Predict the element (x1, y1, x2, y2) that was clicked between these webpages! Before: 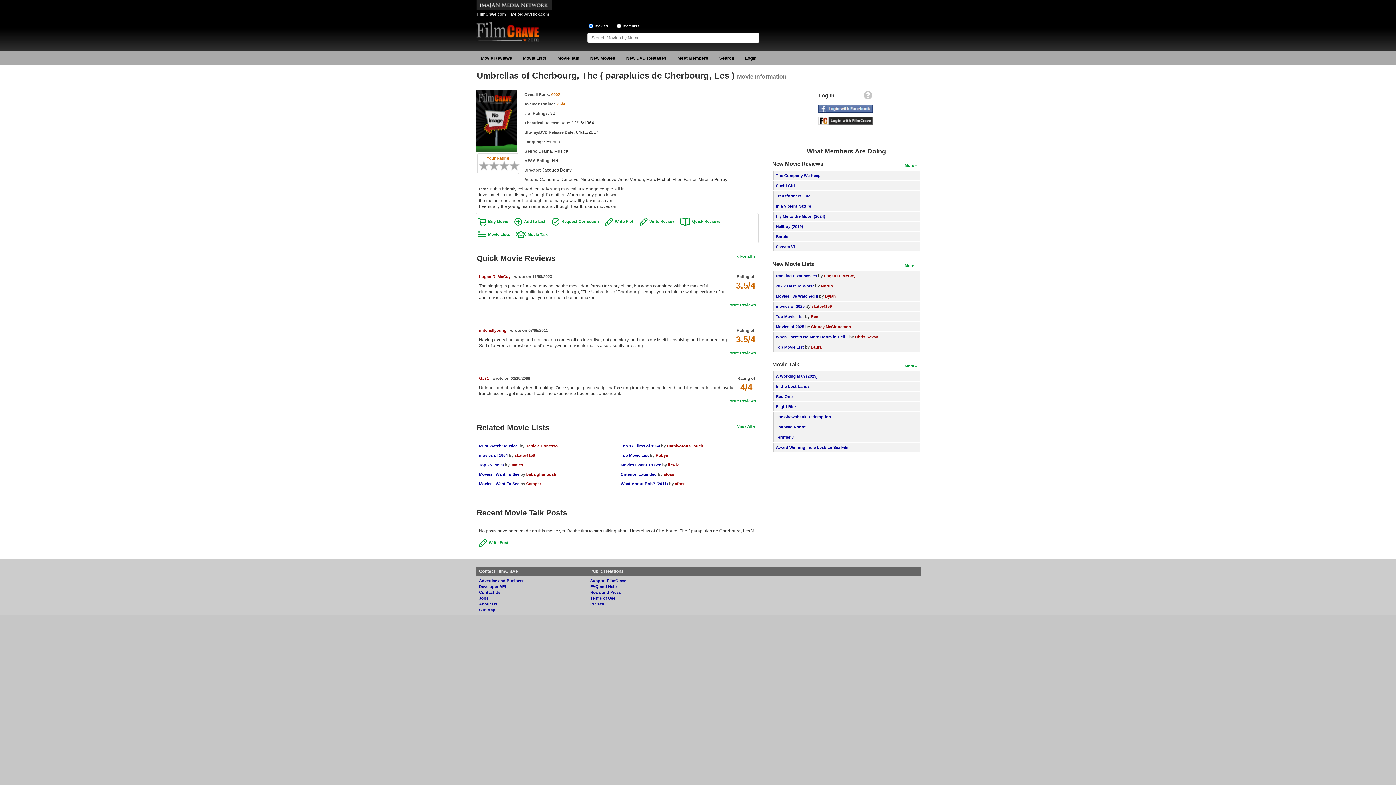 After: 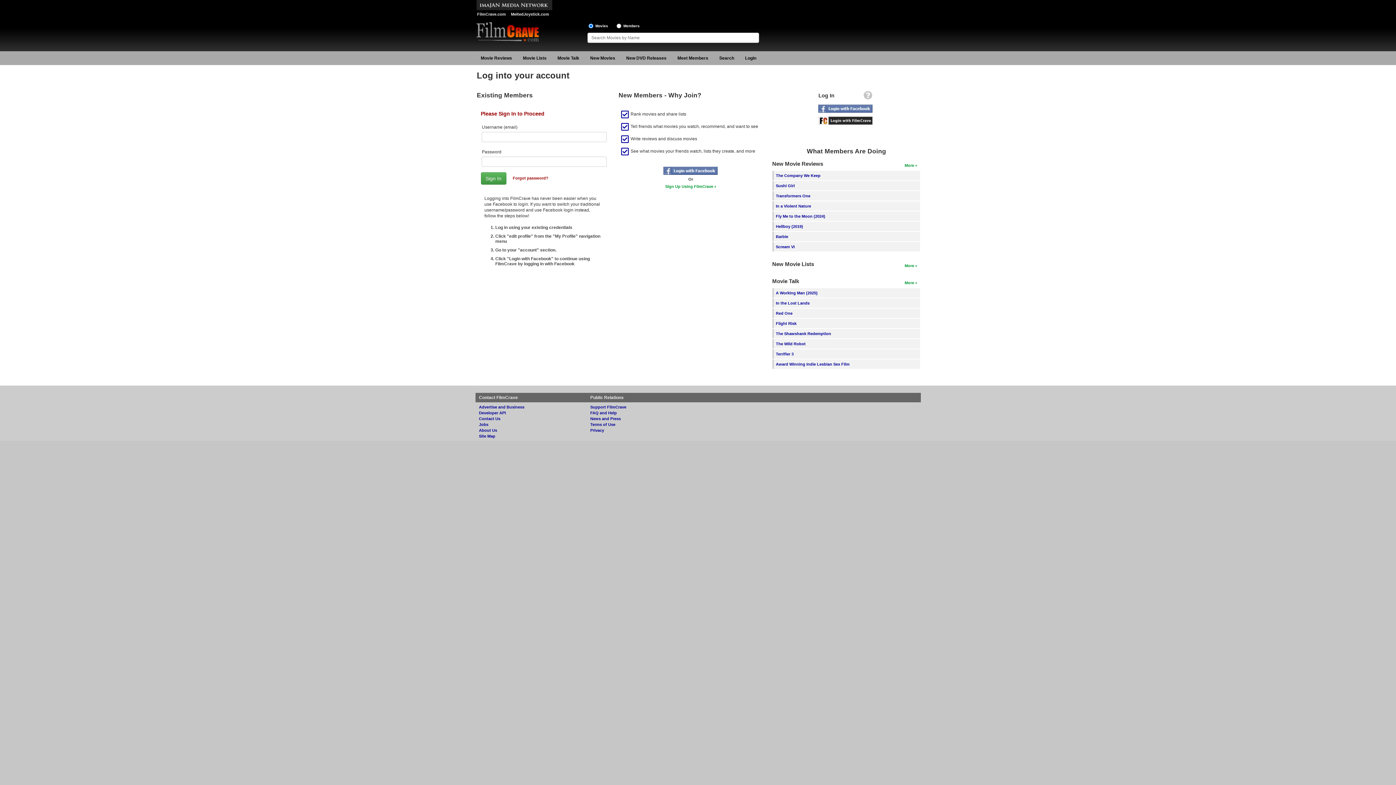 Action: label: This movie was incredible bbox: (514, 160, 519, 170)